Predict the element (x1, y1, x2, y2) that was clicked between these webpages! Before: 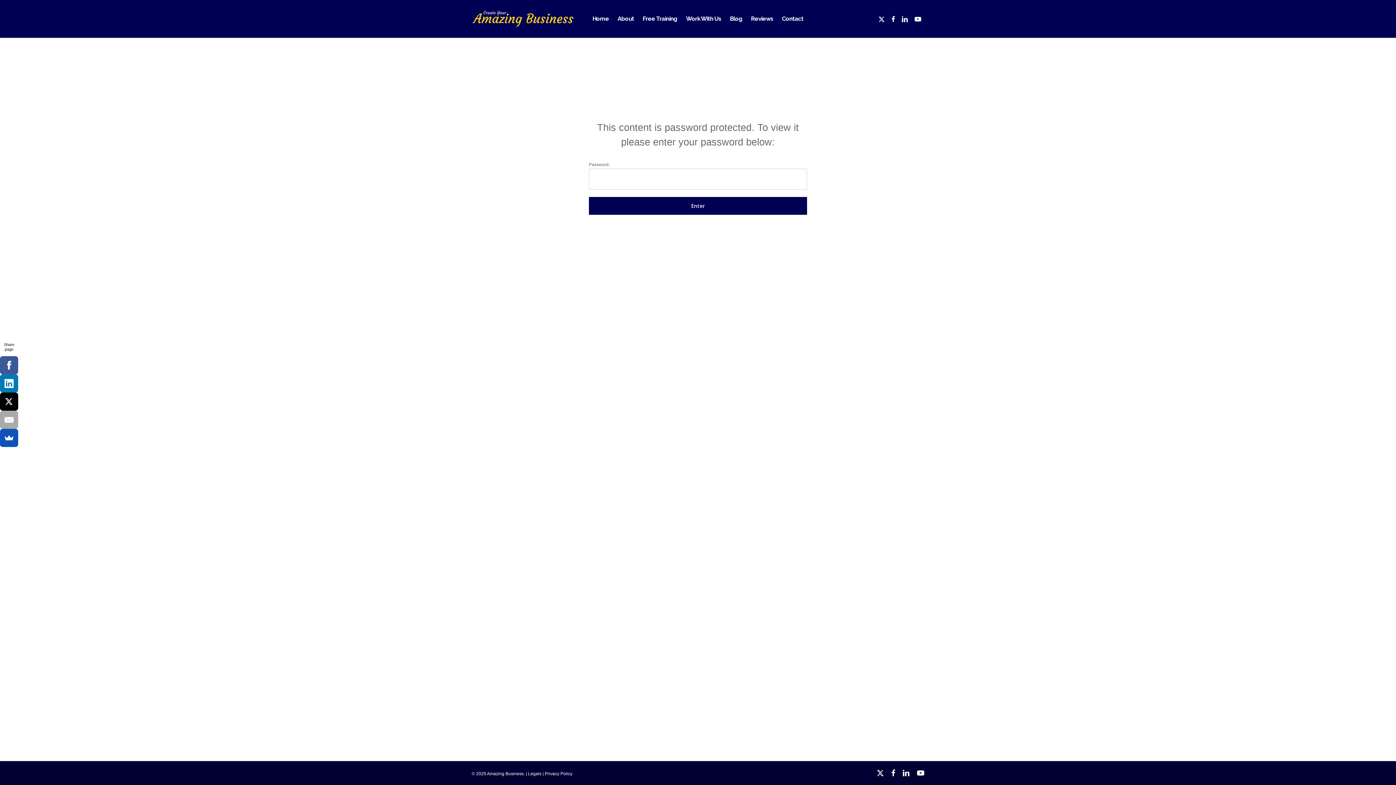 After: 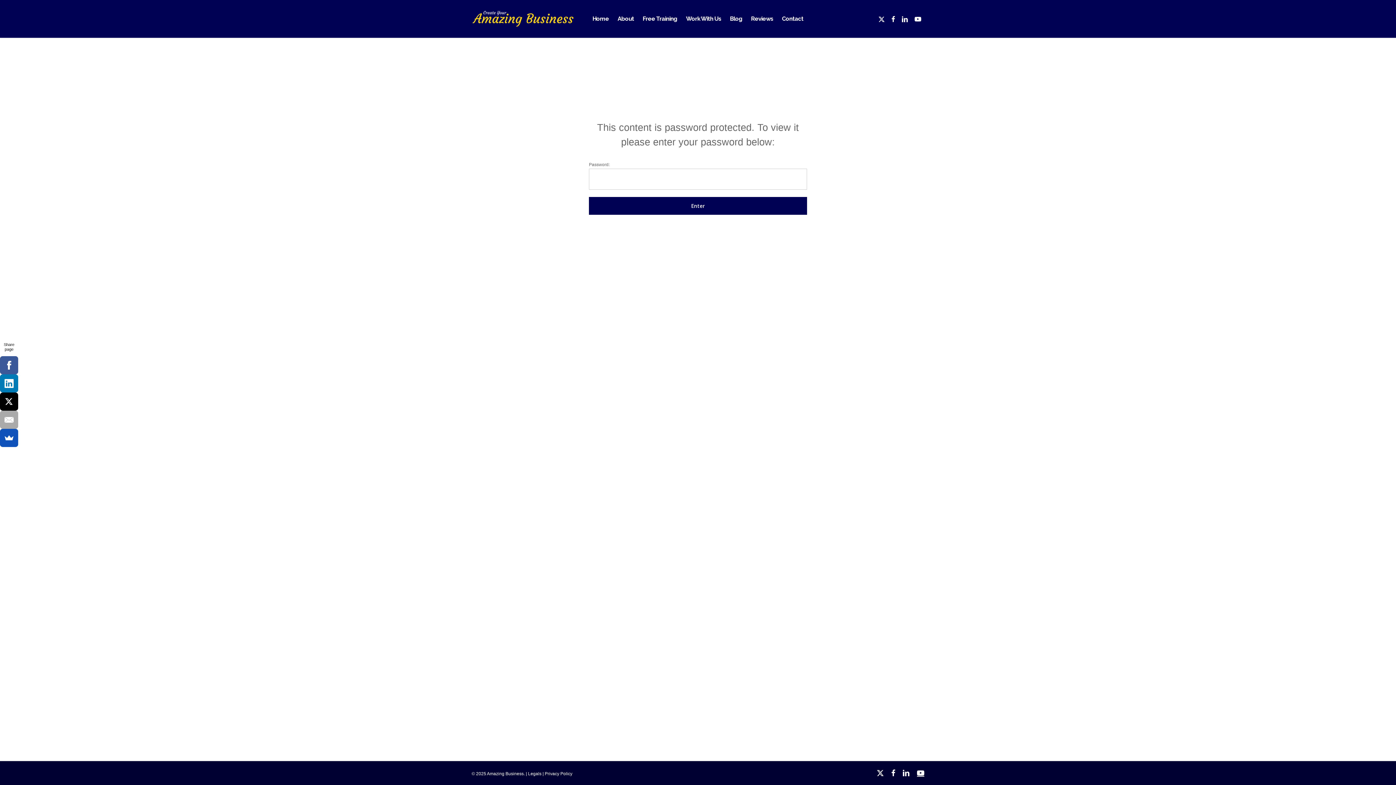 Action: bbox: (917, 769, 924, 777) label: youtube